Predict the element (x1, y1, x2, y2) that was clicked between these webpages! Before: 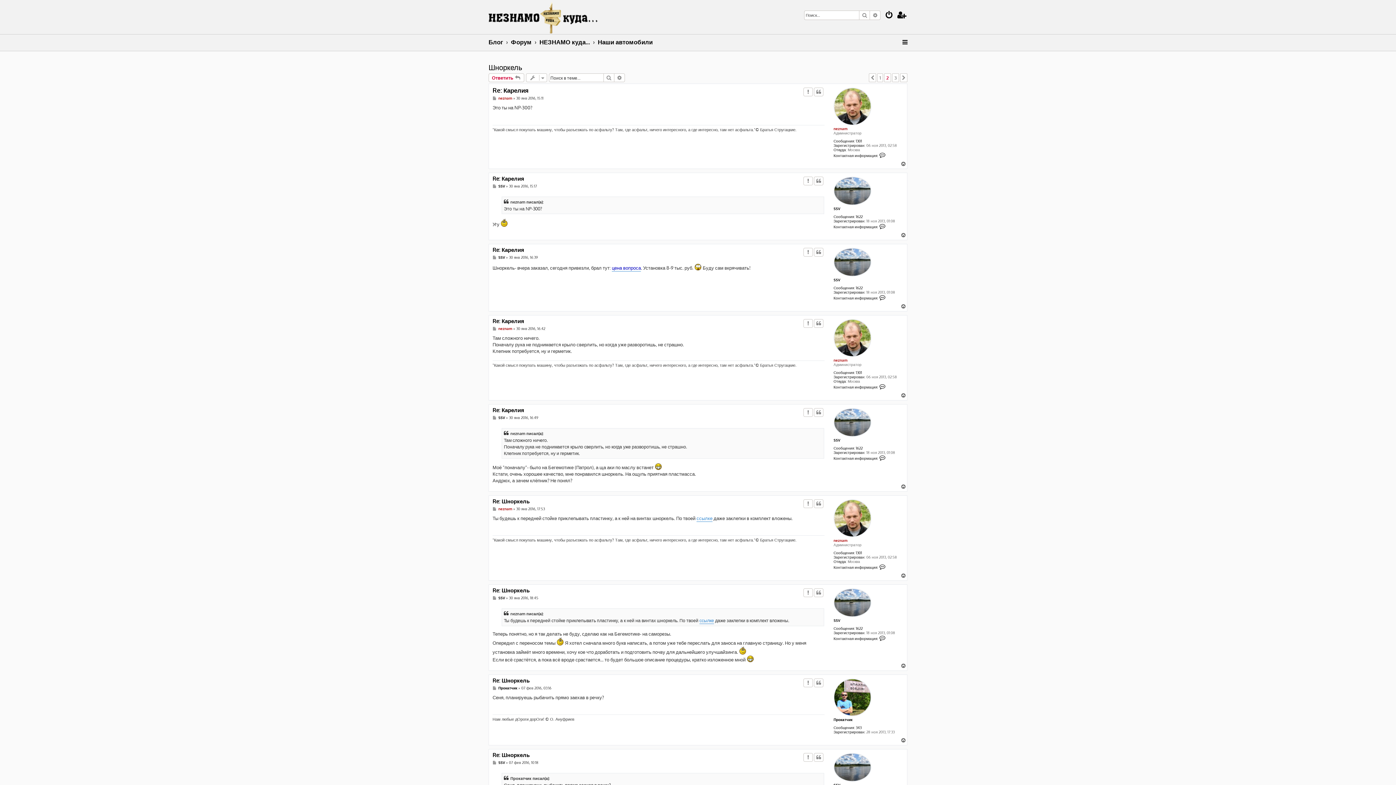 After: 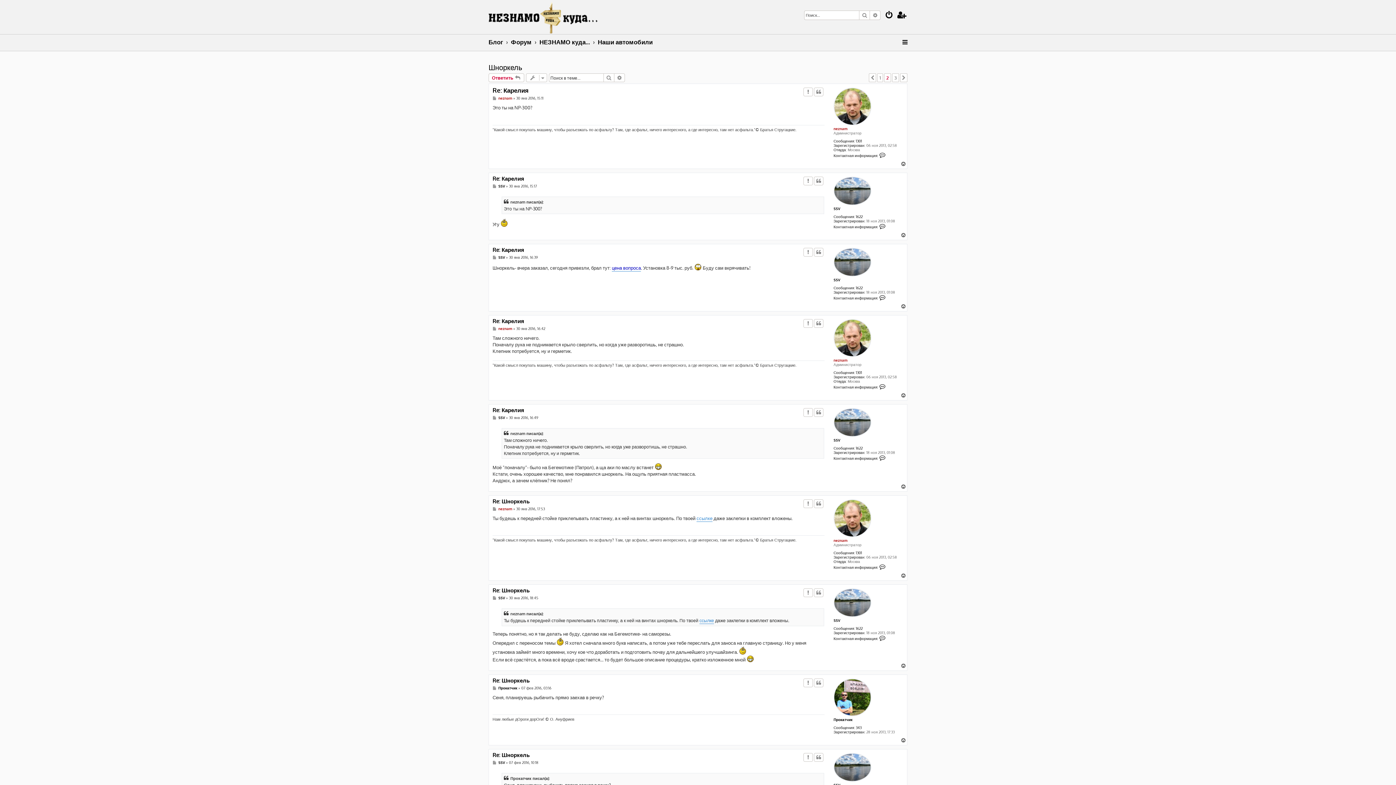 Action: label: Вернуться к началу bbox: (900, 232, 907, 238)